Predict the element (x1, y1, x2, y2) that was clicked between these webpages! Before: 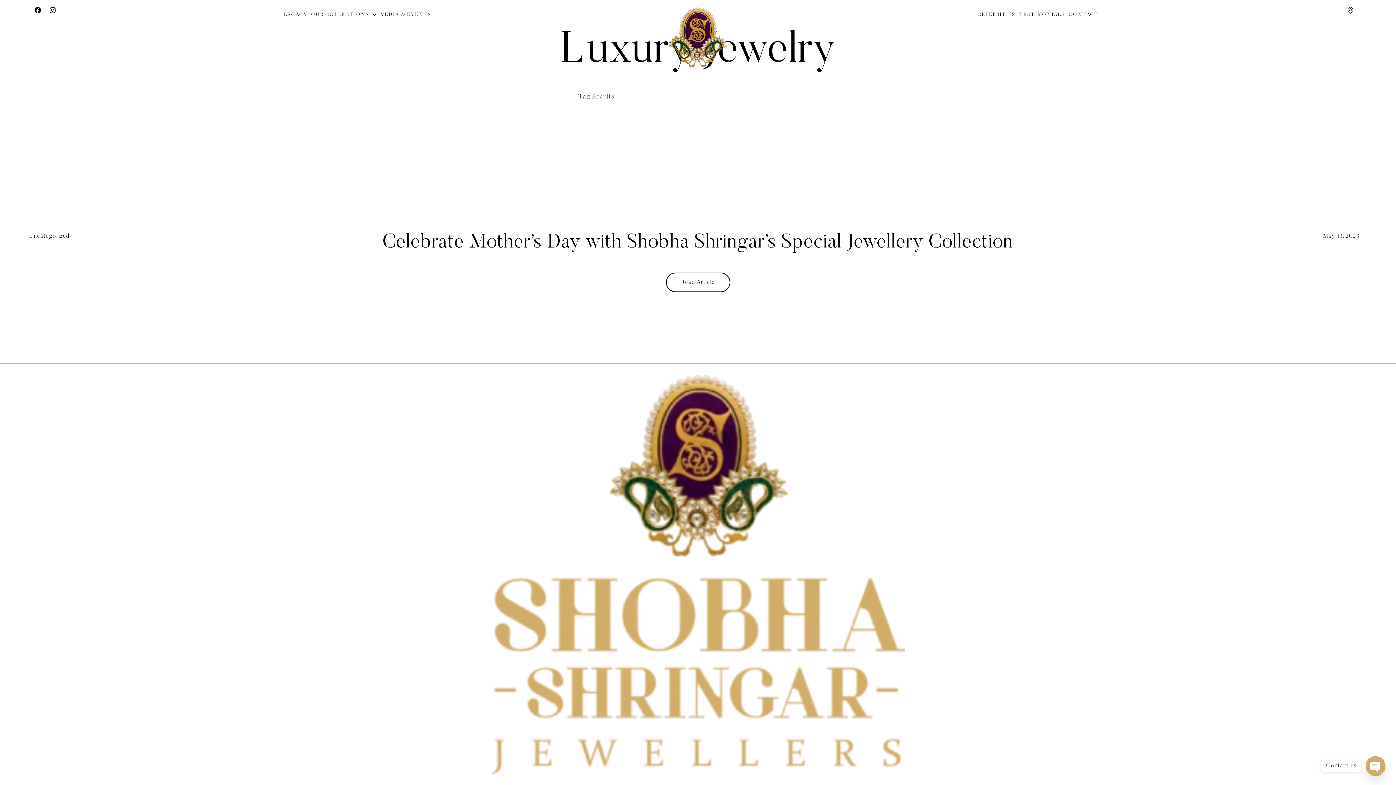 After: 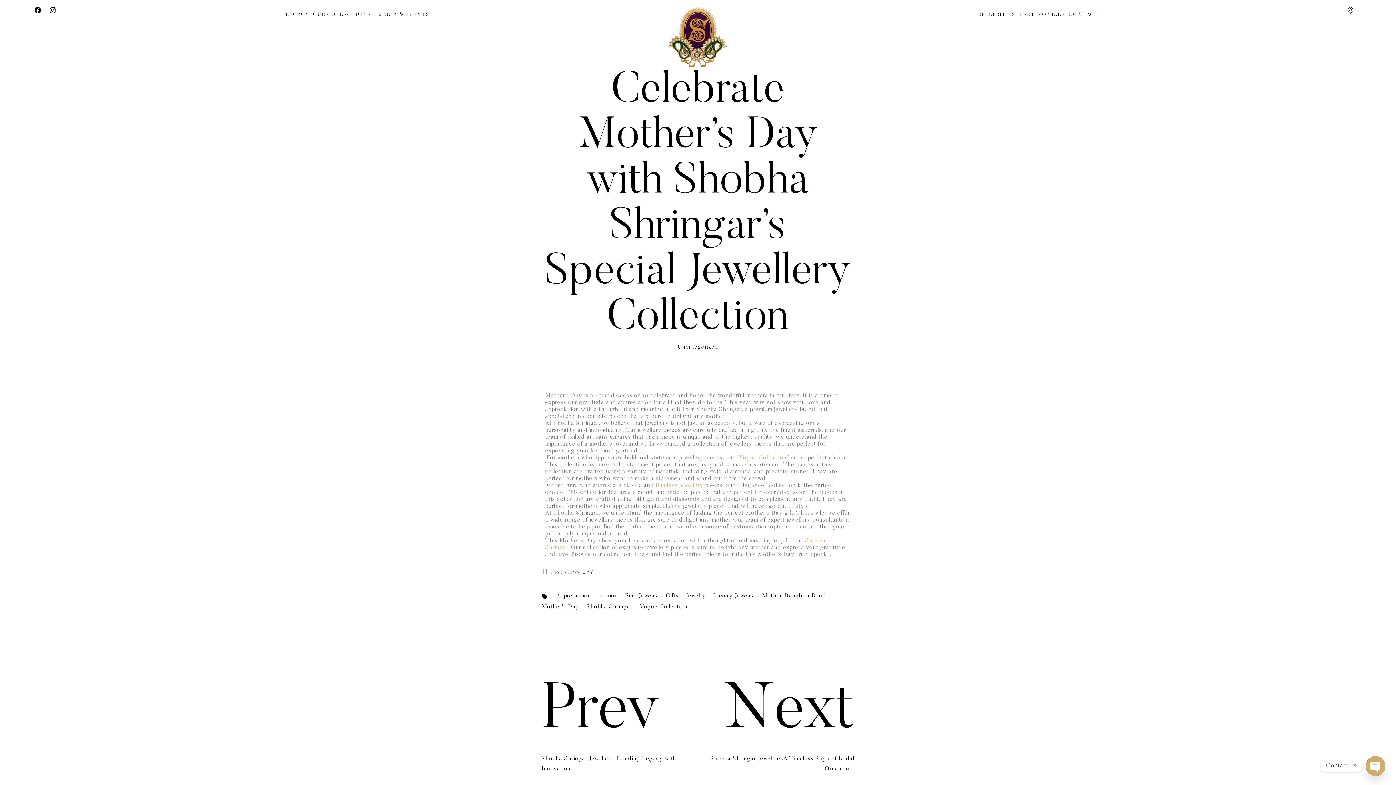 Action: bbox: (666, 271, 730, 293) label: Read Article